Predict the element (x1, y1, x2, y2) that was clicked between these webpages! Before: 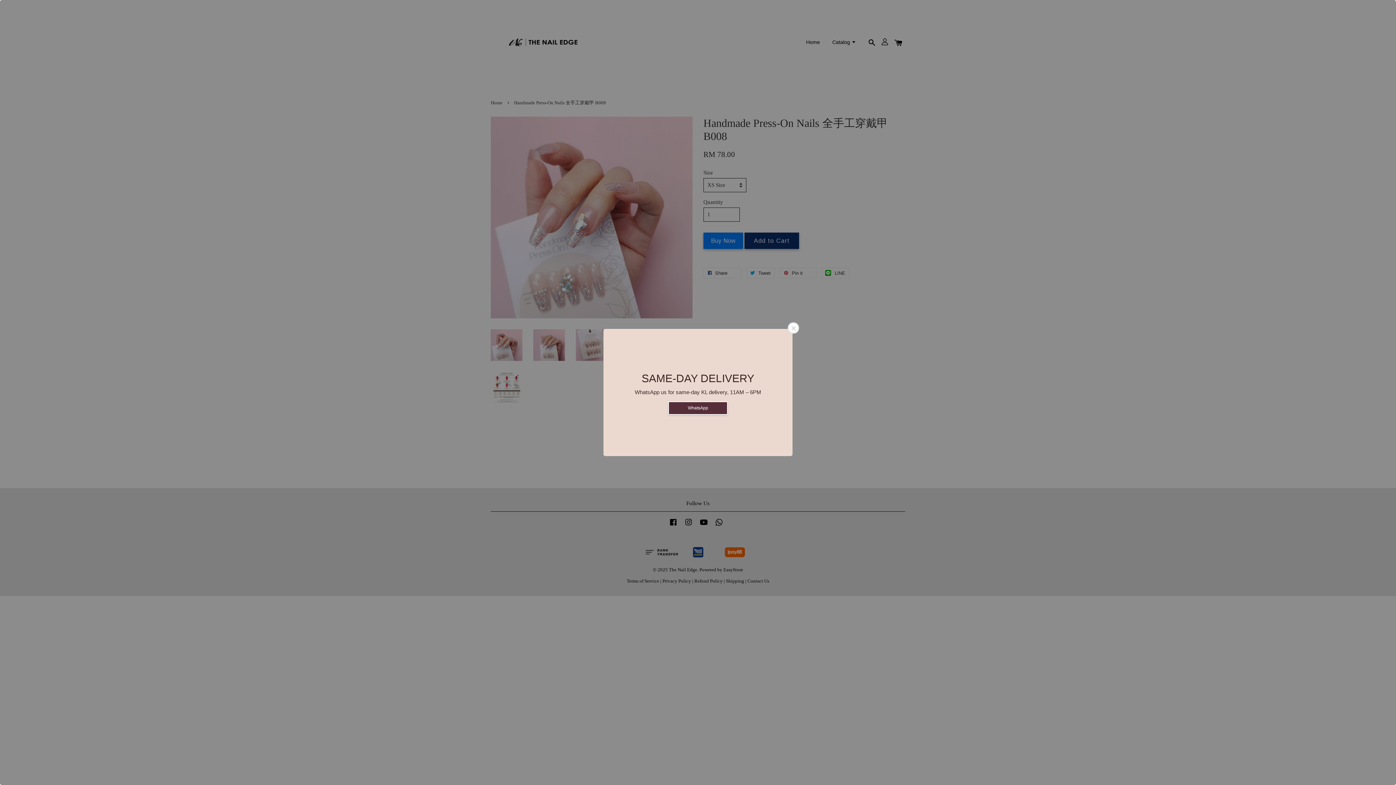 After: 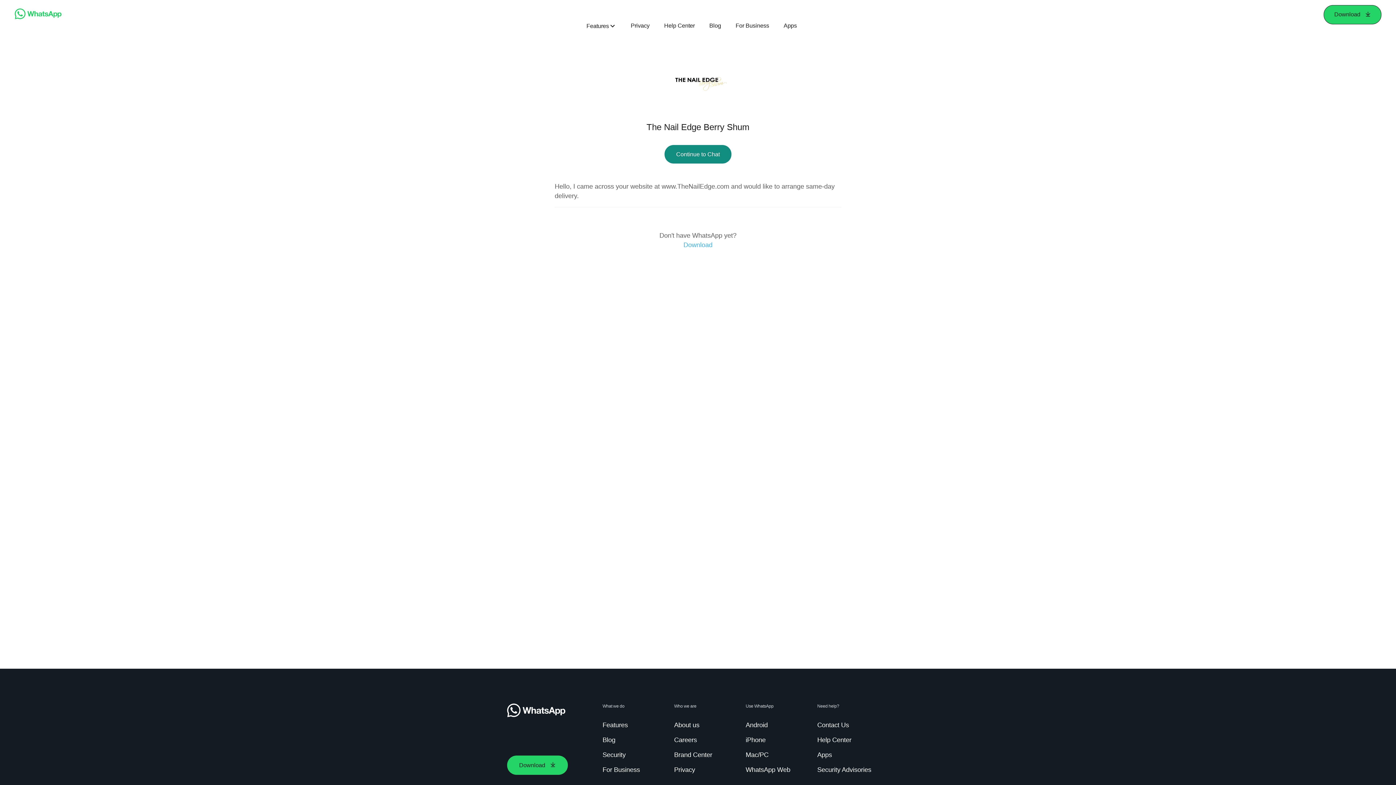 Action: label: WhatsApp bbox: (668, 401, 728, 415)